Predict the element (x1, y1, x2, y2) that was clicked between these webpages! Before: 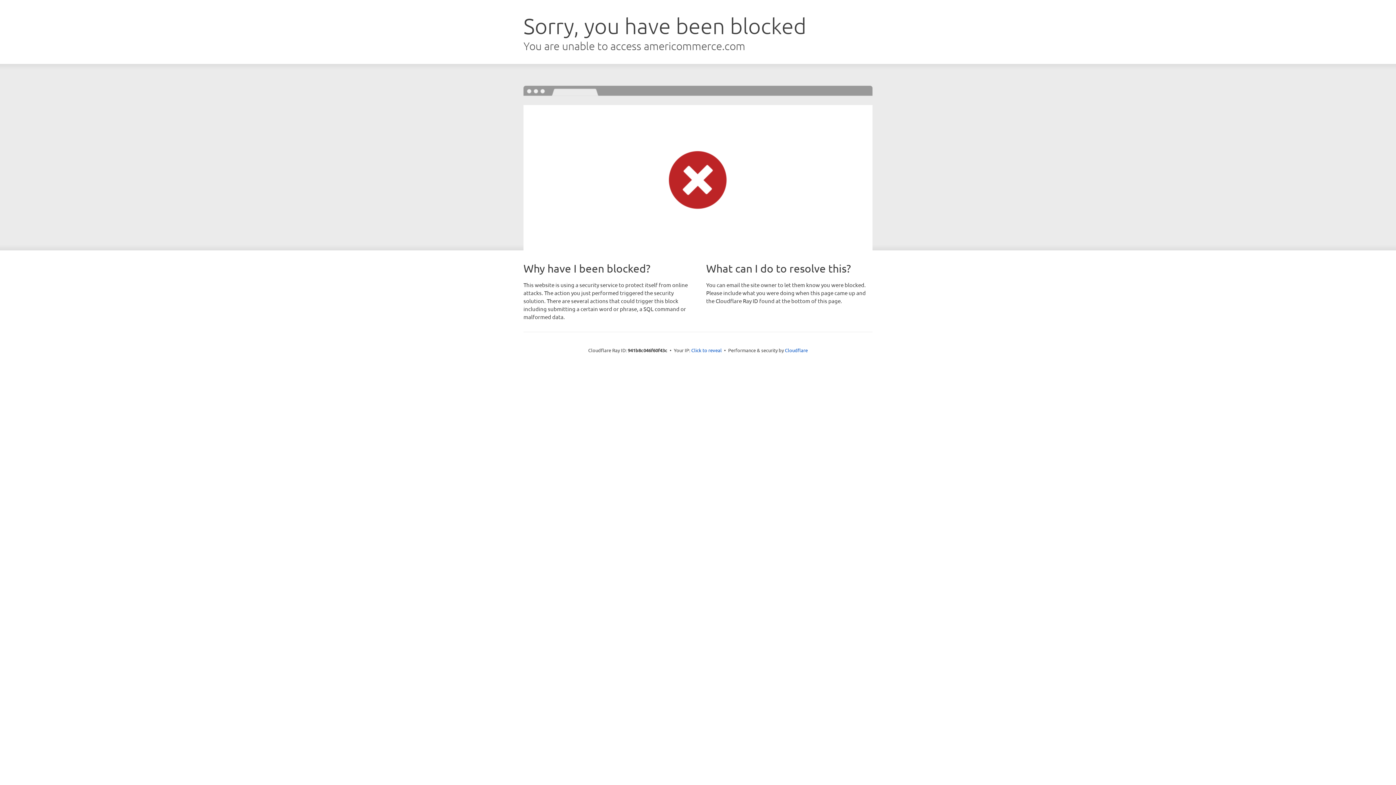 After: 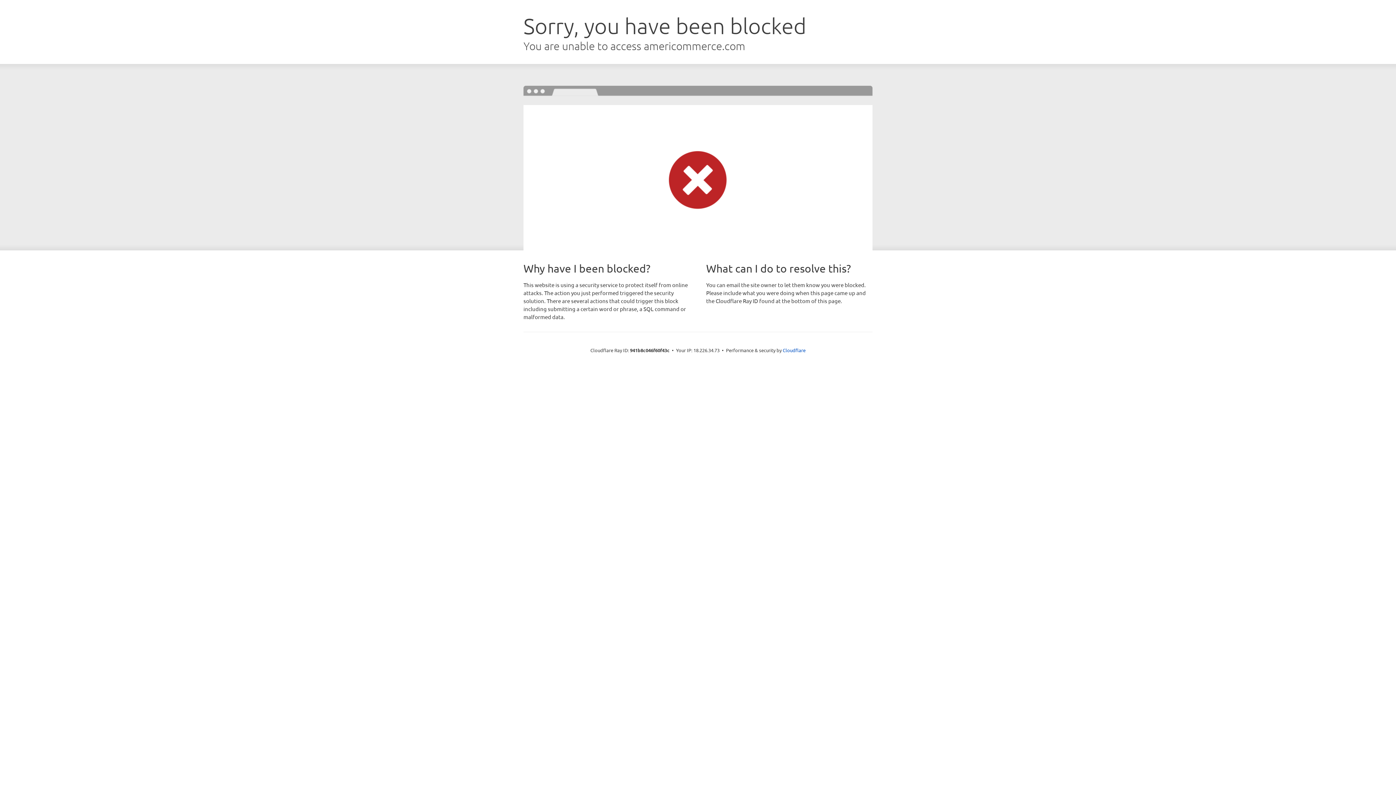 Action: label: Click to reveal bbox: (691, 346, 722, 353)